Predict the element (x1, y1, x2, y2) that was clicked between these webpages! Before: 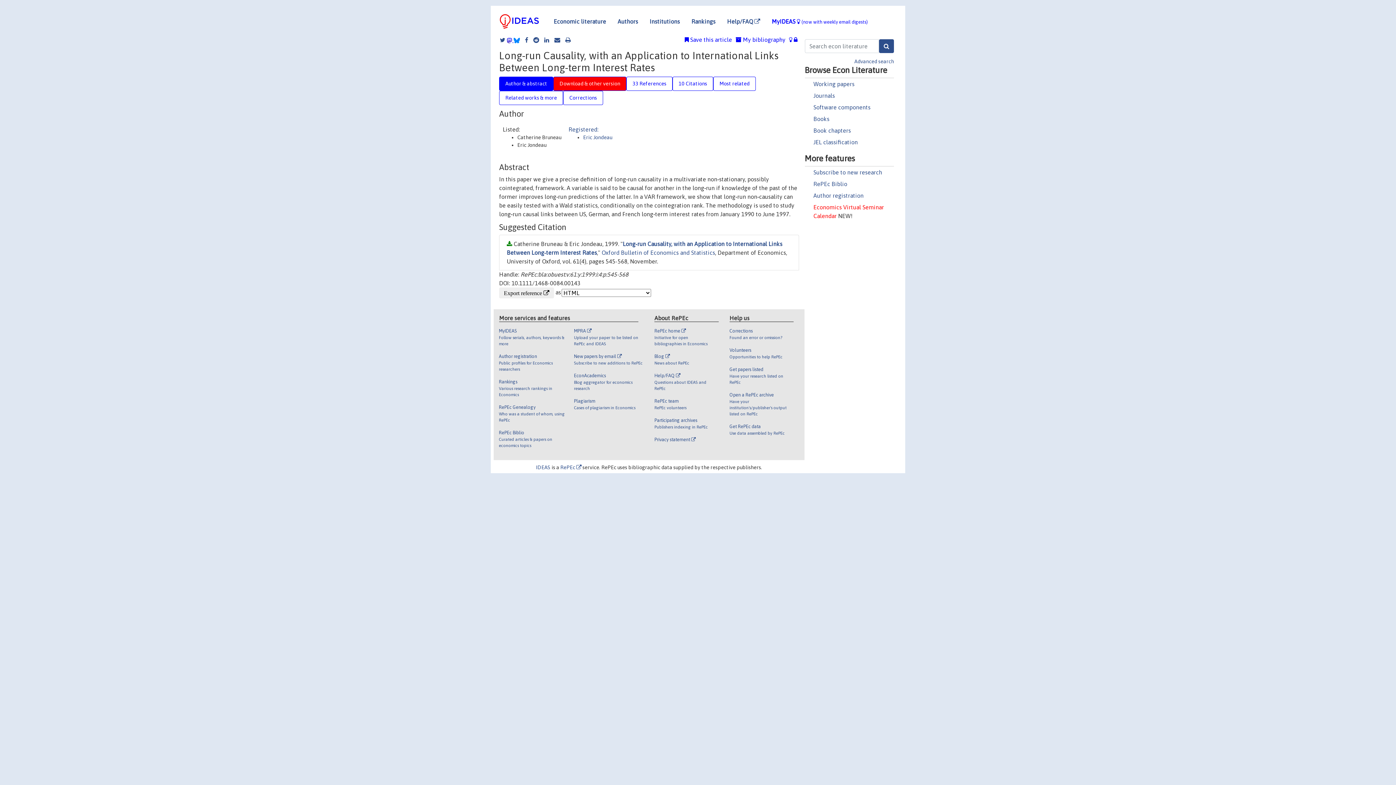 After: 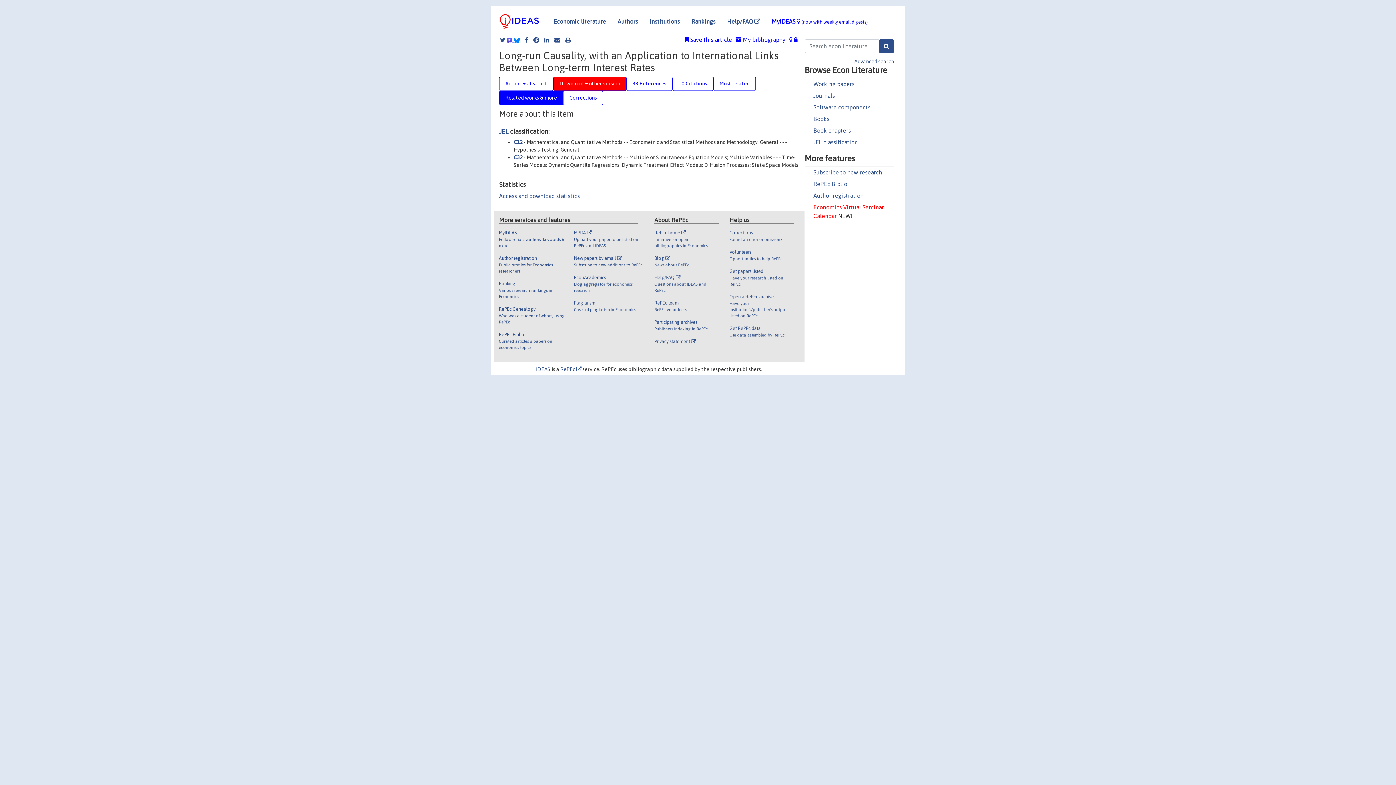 Action: bbox: (499, 90, 563, 105) label: Related works & more